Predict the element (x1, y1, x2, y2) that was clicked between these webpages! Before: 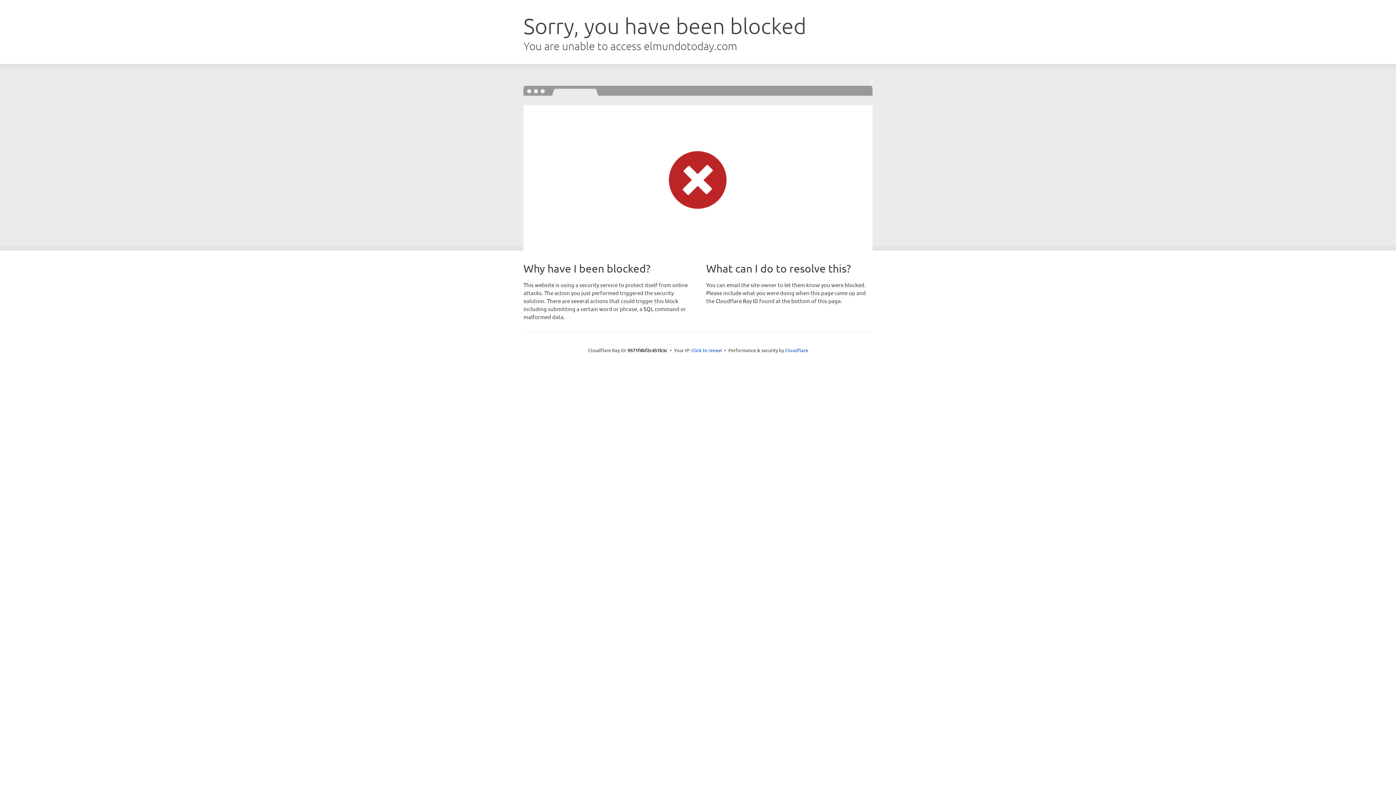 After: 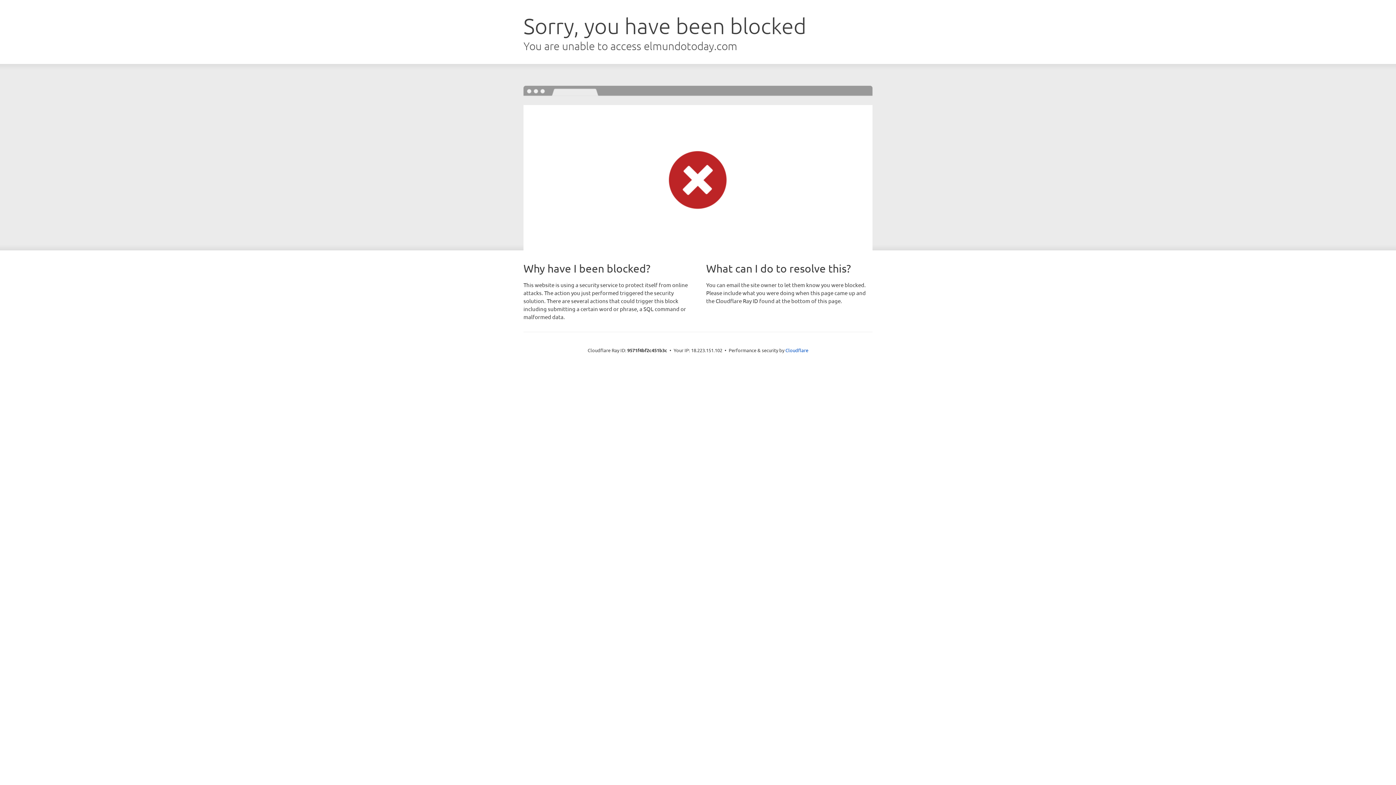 Action: label: Click to reveal bbox: (691, 346, 722, 353)